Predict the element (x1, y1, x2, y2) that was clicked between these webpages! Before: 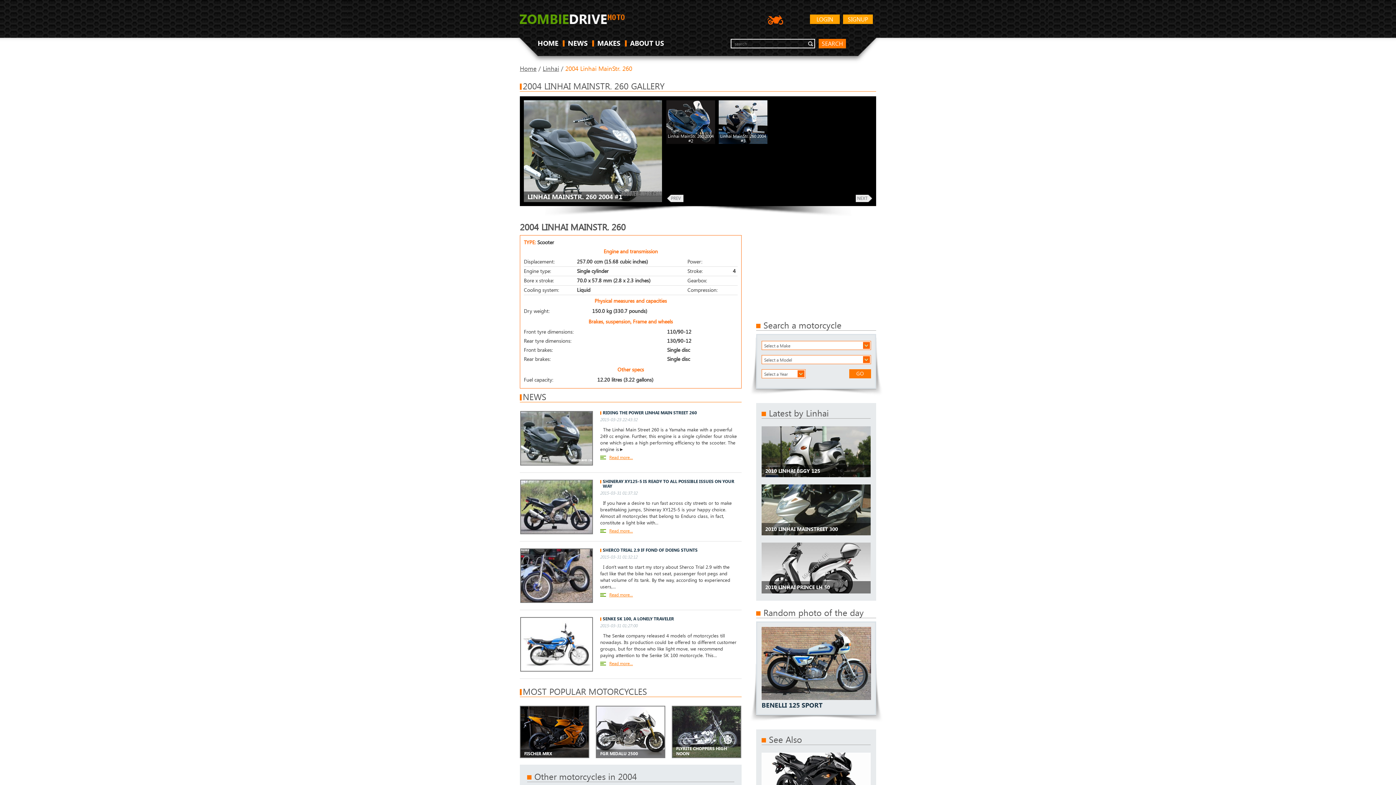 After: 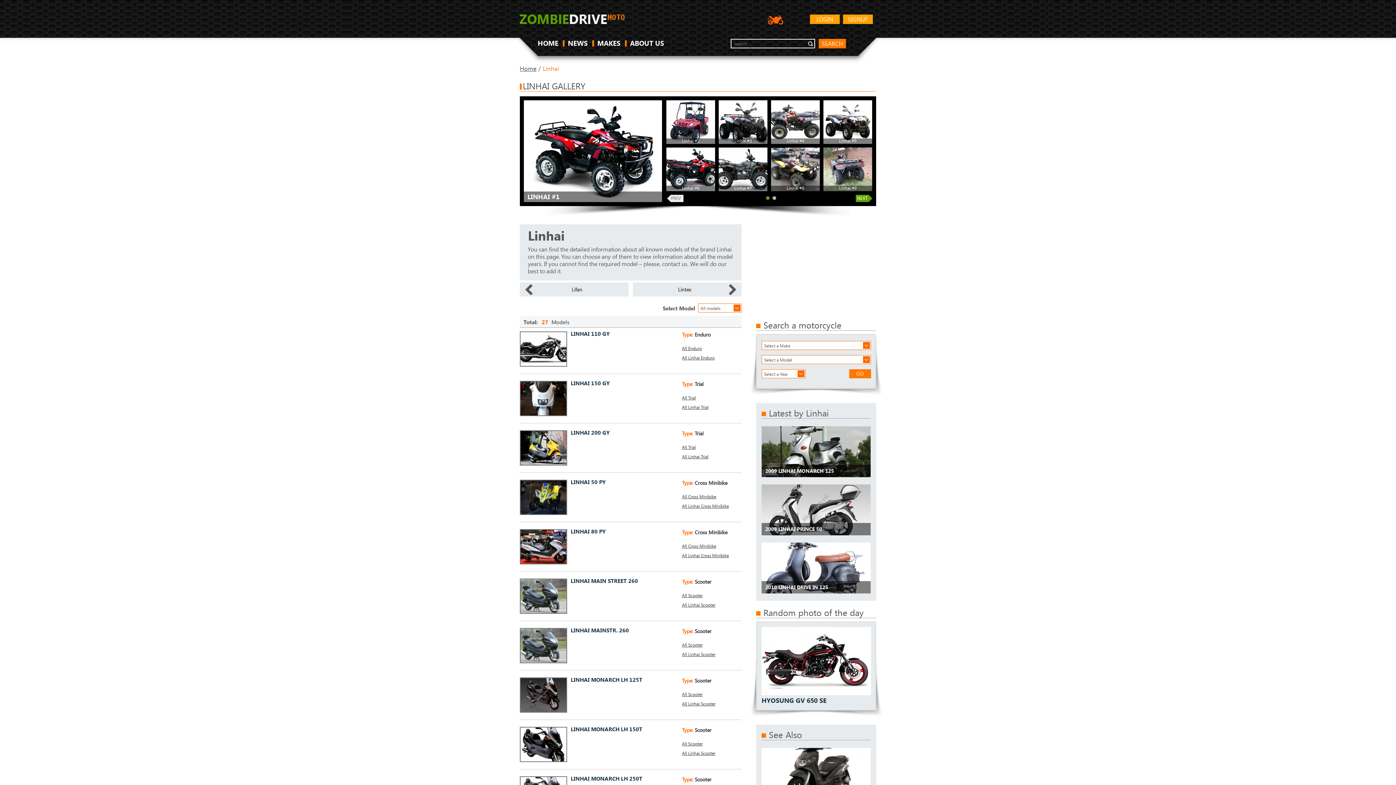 Action: bbox: (542, 64, 559, 72) label: Linhai